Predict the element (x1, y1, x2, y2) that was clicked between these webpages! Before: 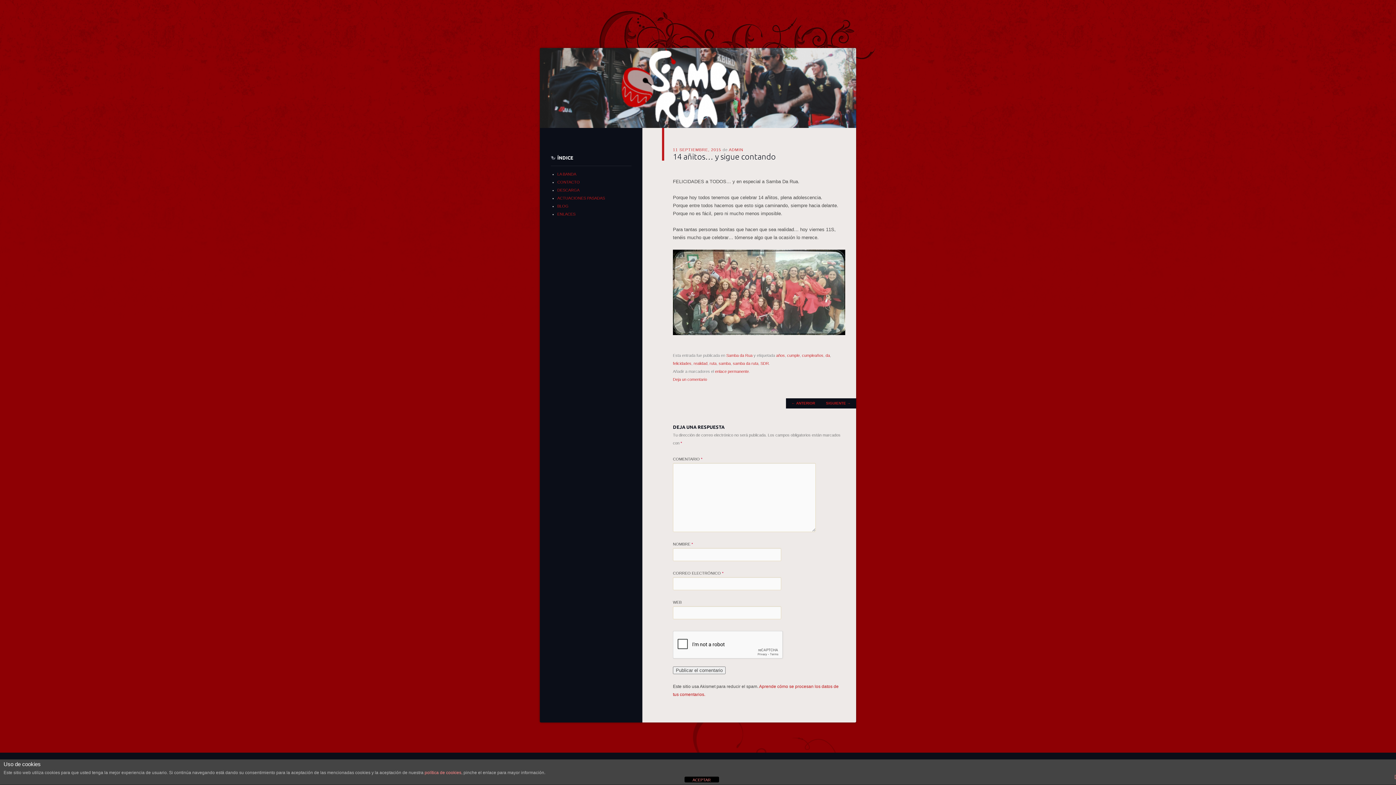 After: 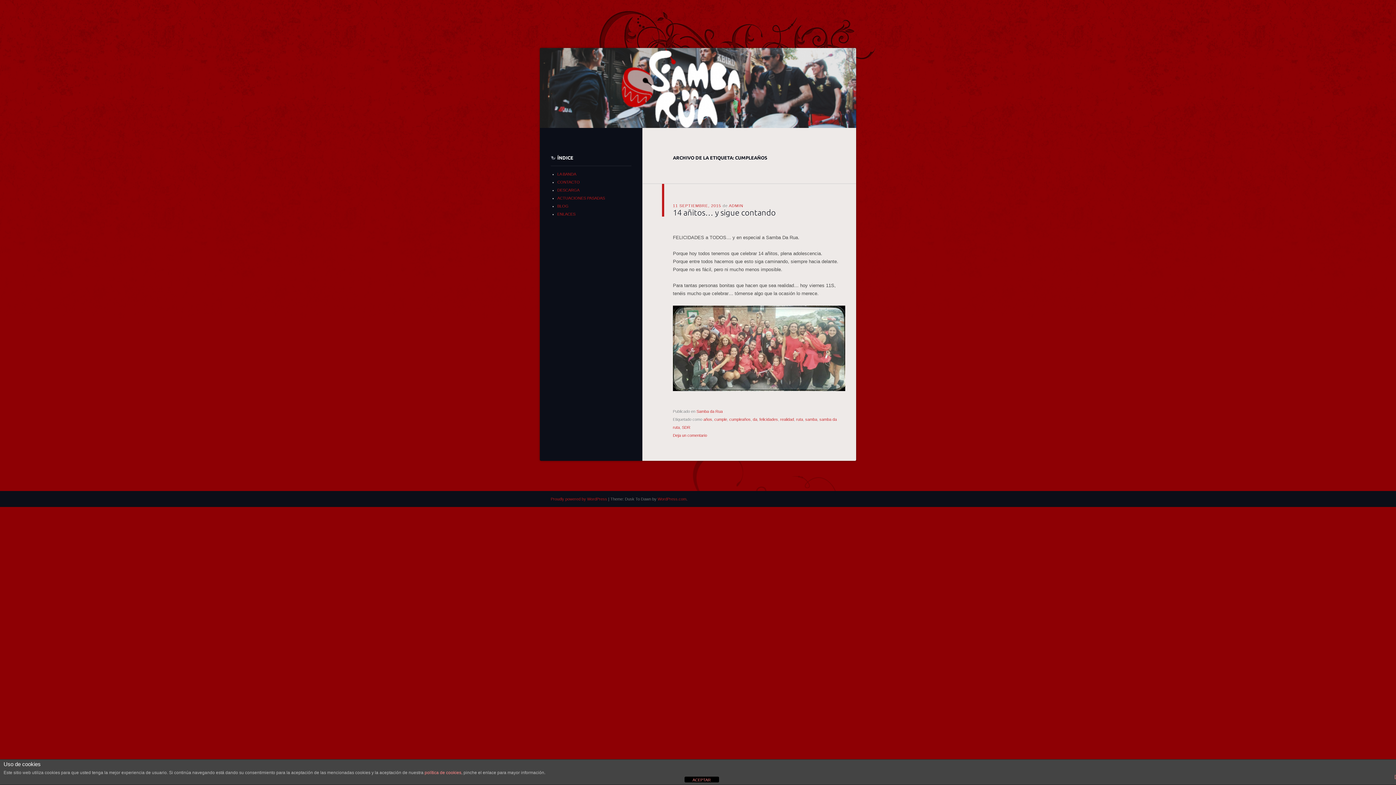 Action: label: cumpleaños bbox: (802, 353, 823, 357)